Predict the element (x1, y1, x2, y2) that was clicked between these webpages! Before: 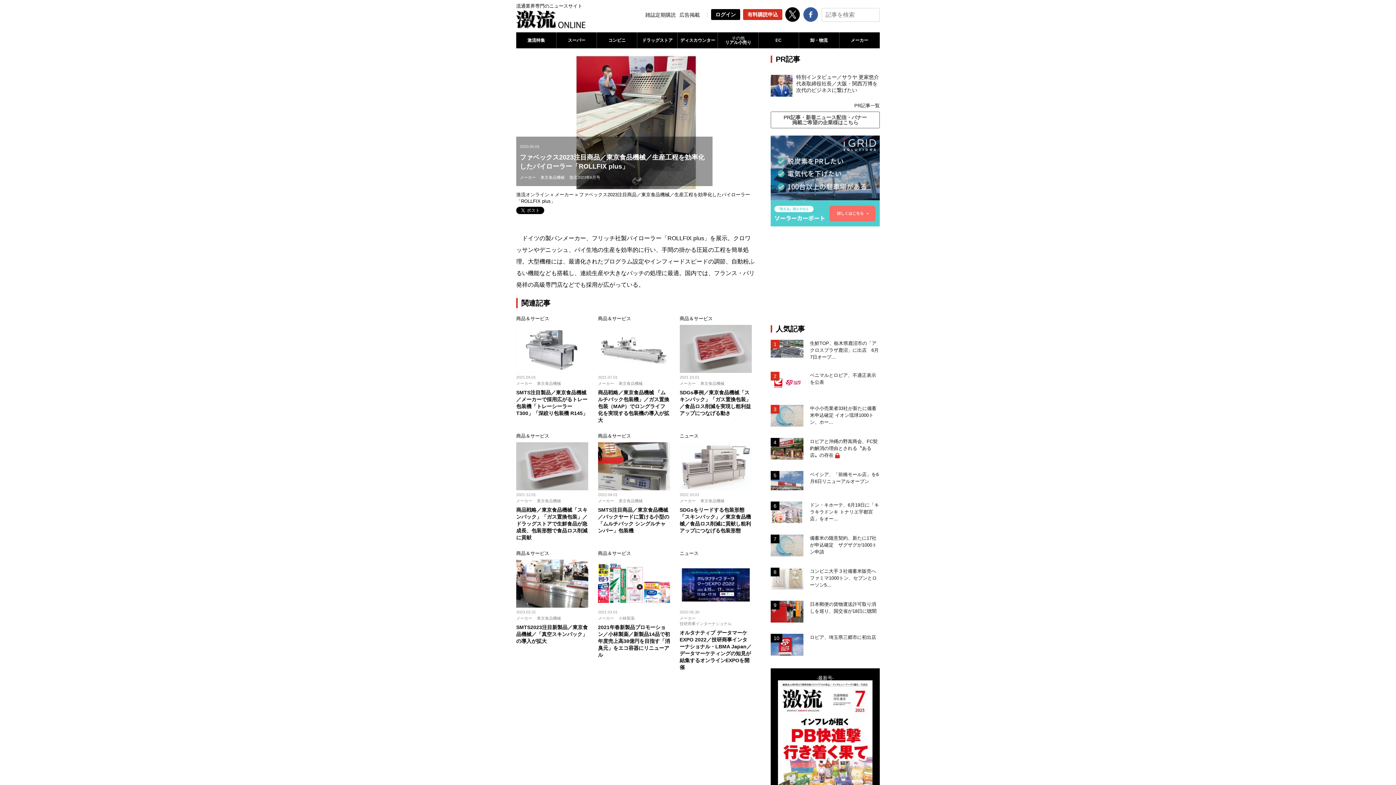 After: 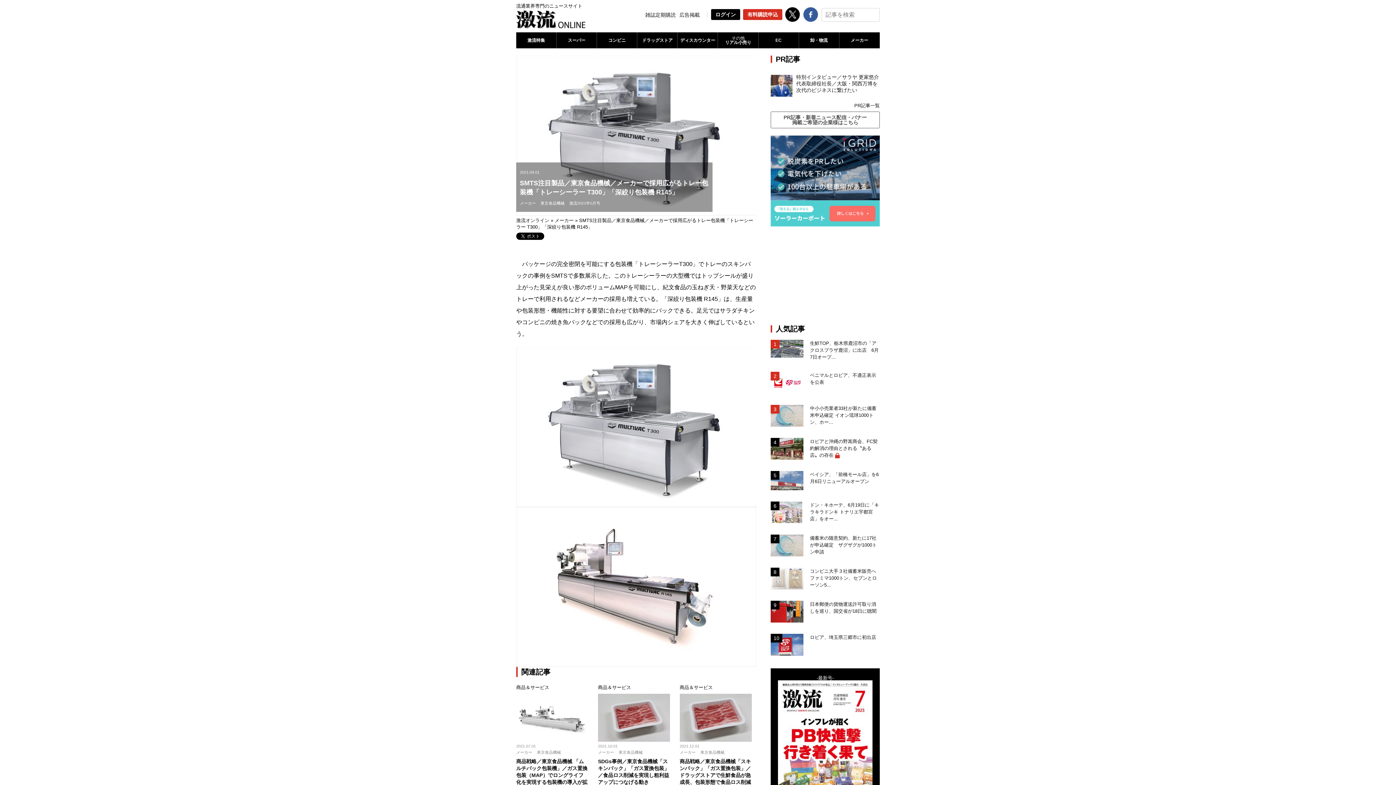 Action: label: SMTS注目製品／東京食品機械／メーカーで採用広がるトレー包装機「トレーシーラー T300」「深絞り包装機 R145」 bbox: (516, 389, 588, 417)